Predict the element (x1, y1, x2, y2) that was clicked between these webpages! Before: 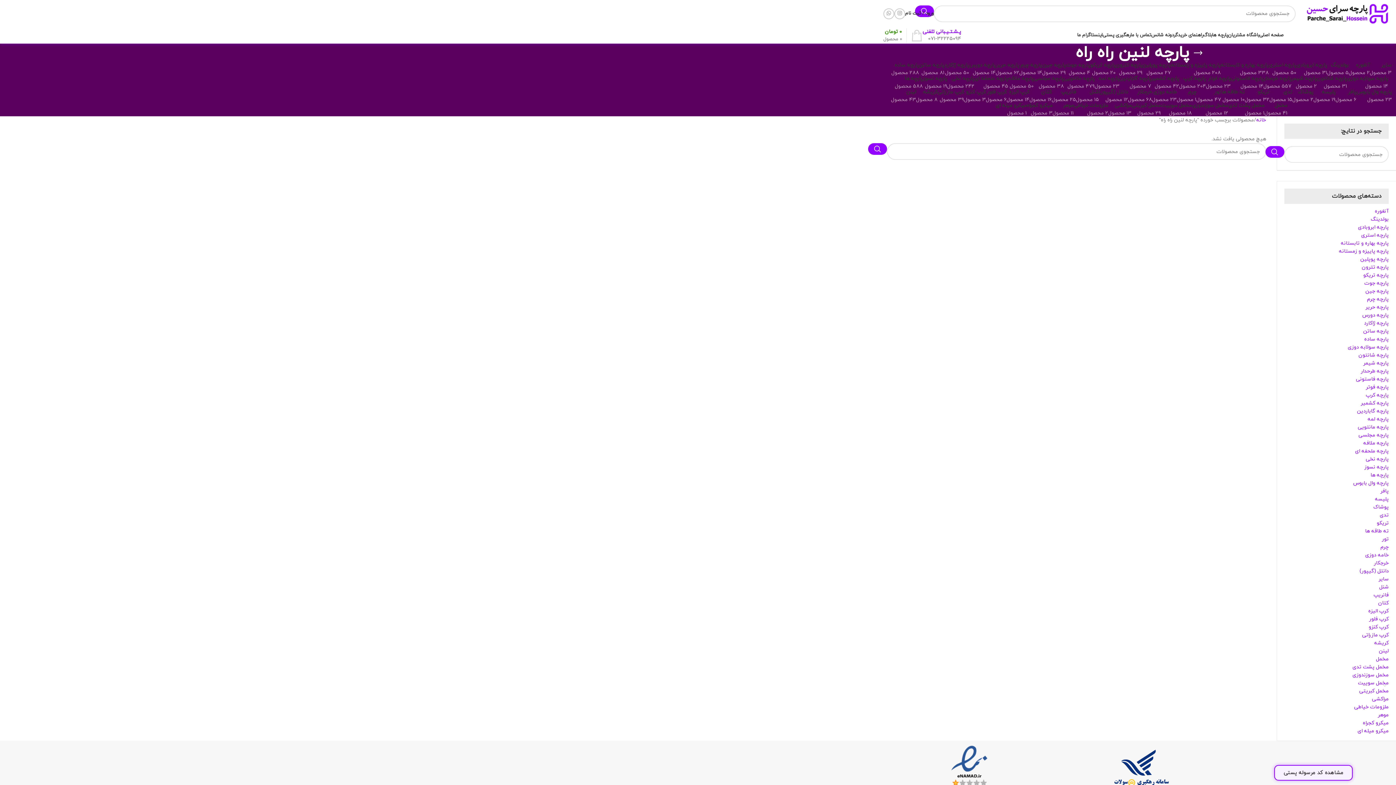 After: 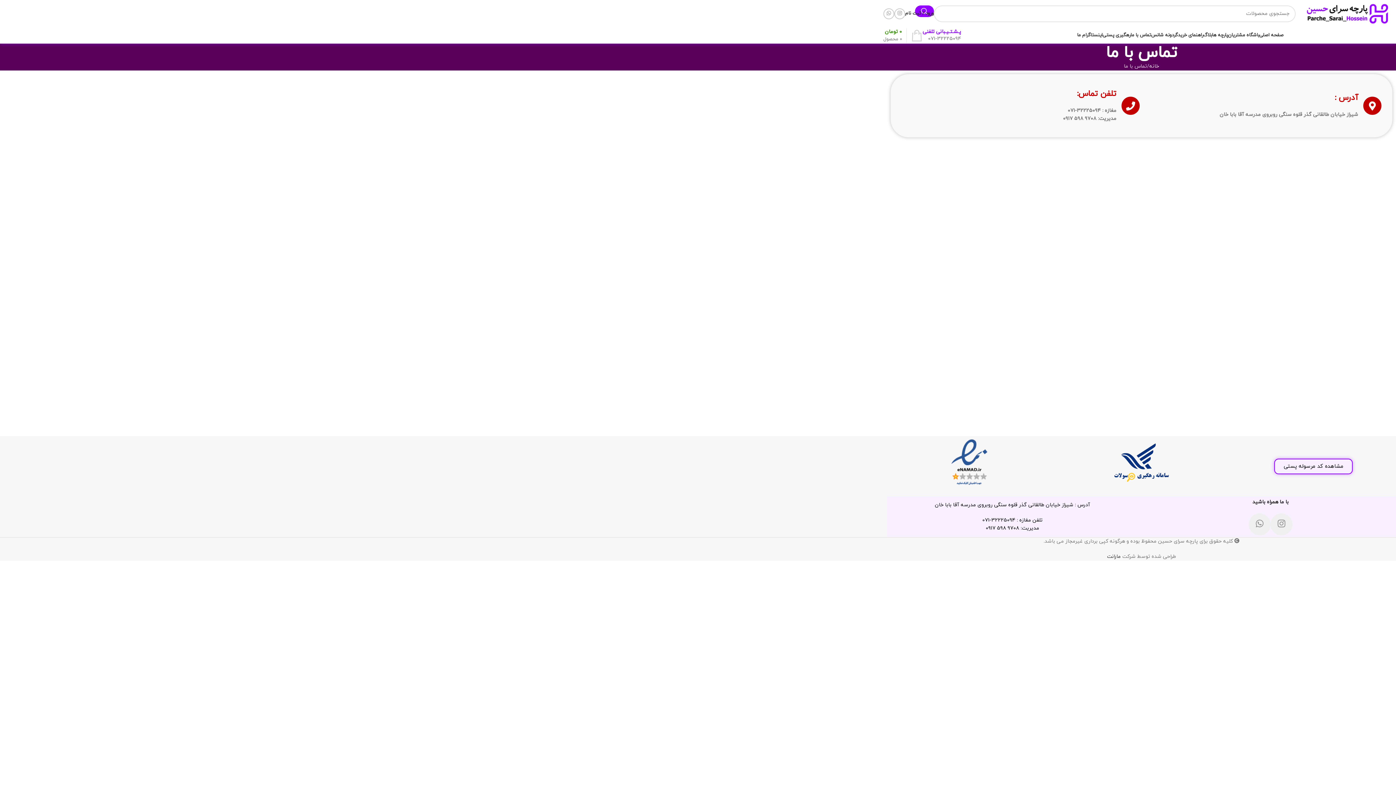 Action: bbox: (1130, 28, 1151, 42) label: تماس با ما